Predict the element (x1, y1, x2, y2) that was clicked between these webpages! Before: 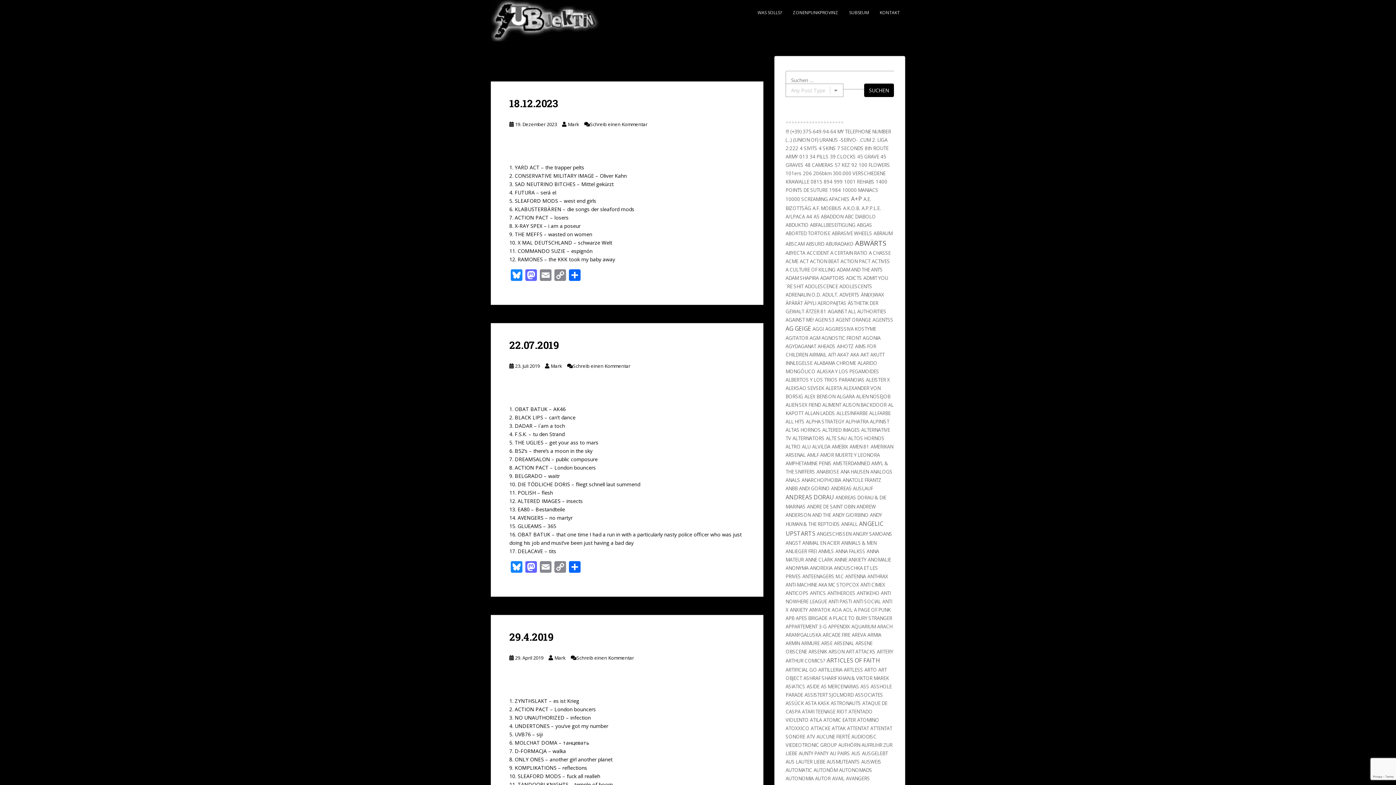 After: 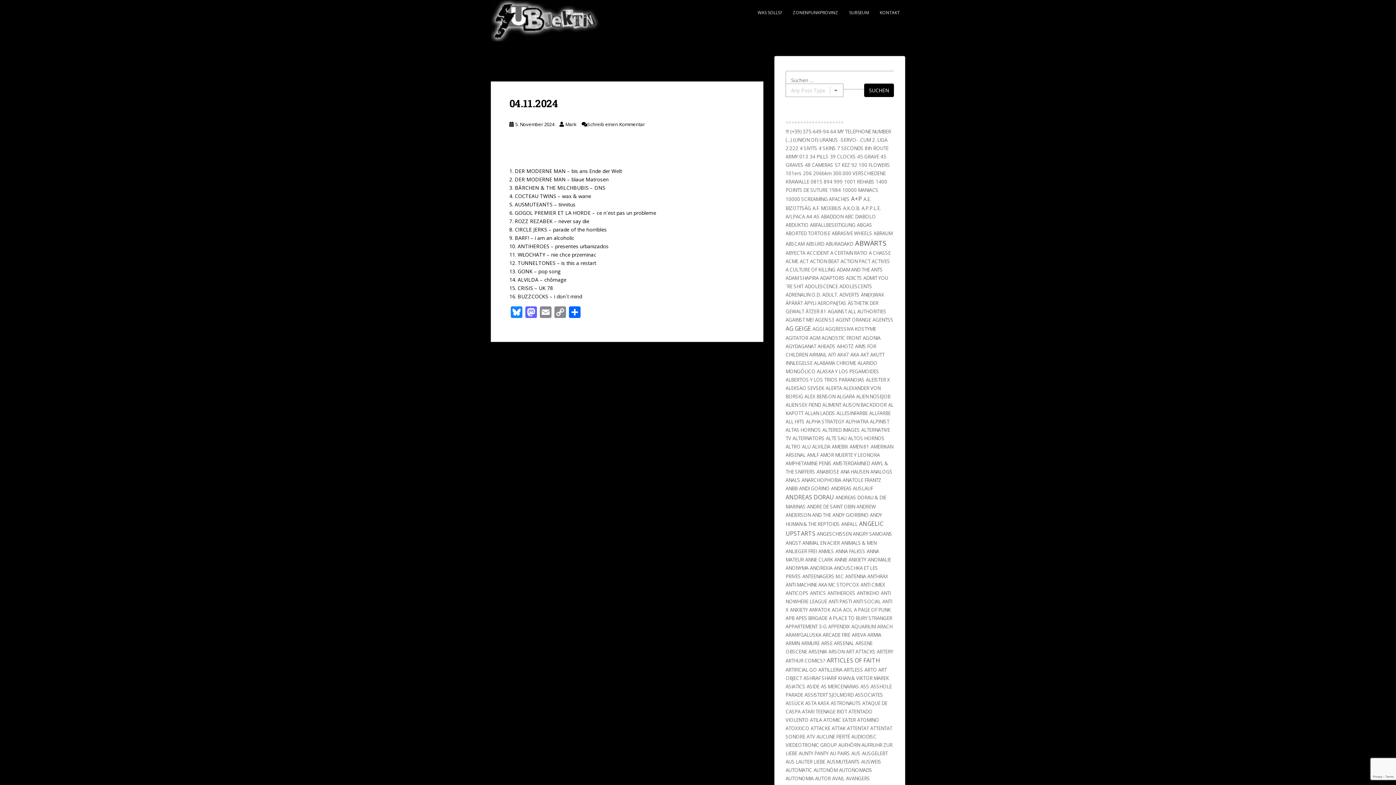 Action: label: ALVILDA bbox: (812, 443, 830, 450)